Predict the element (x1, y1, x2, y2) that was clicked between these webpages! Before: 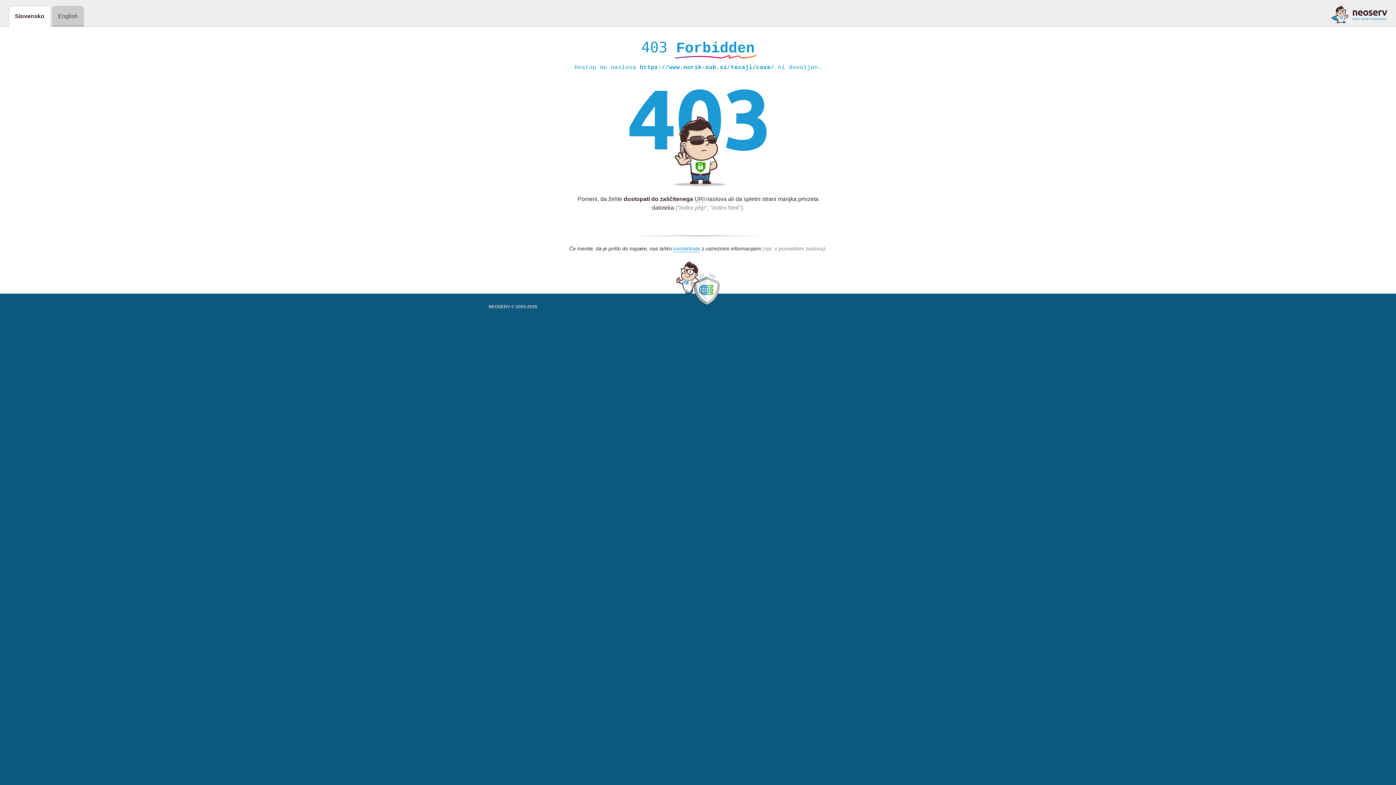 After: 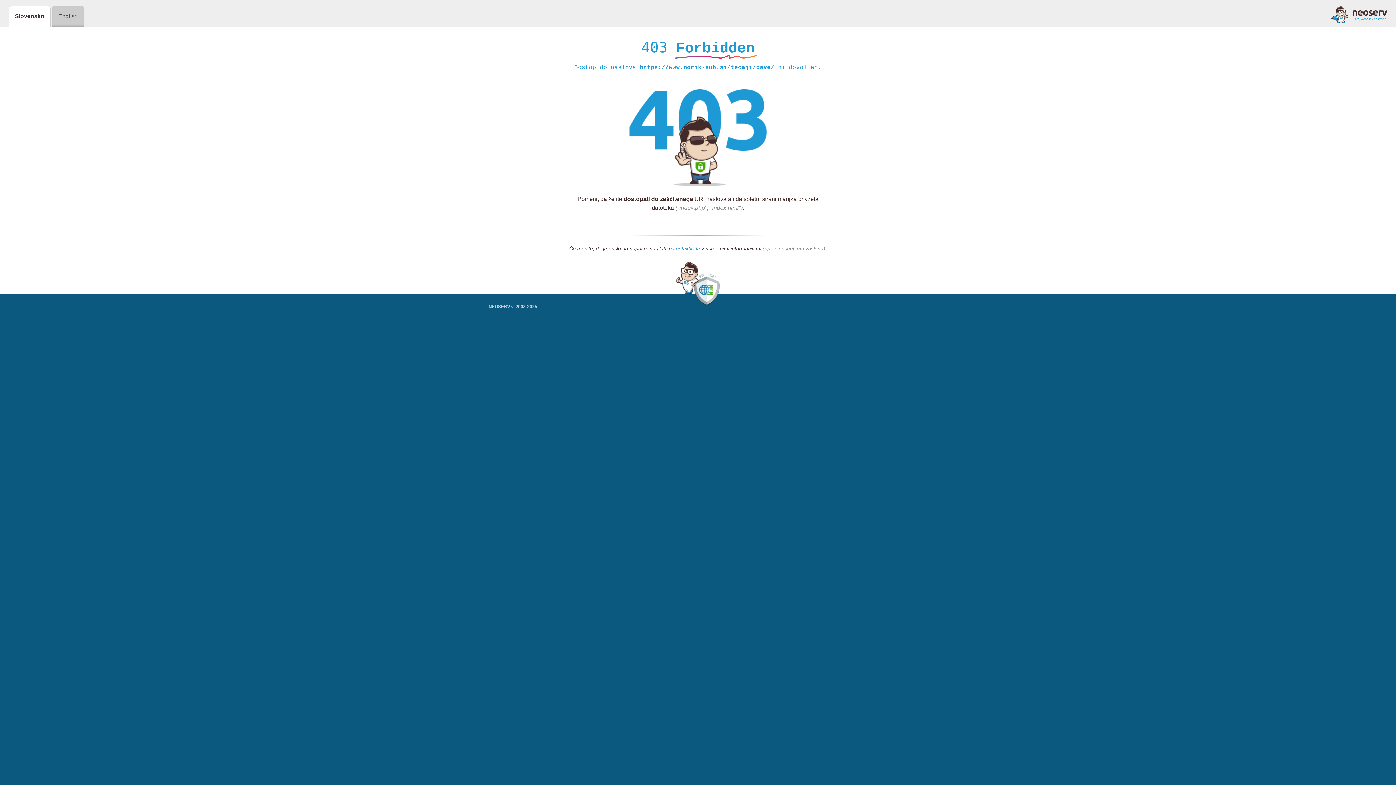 Action: bbox: (1331, 5, 1387, 23)